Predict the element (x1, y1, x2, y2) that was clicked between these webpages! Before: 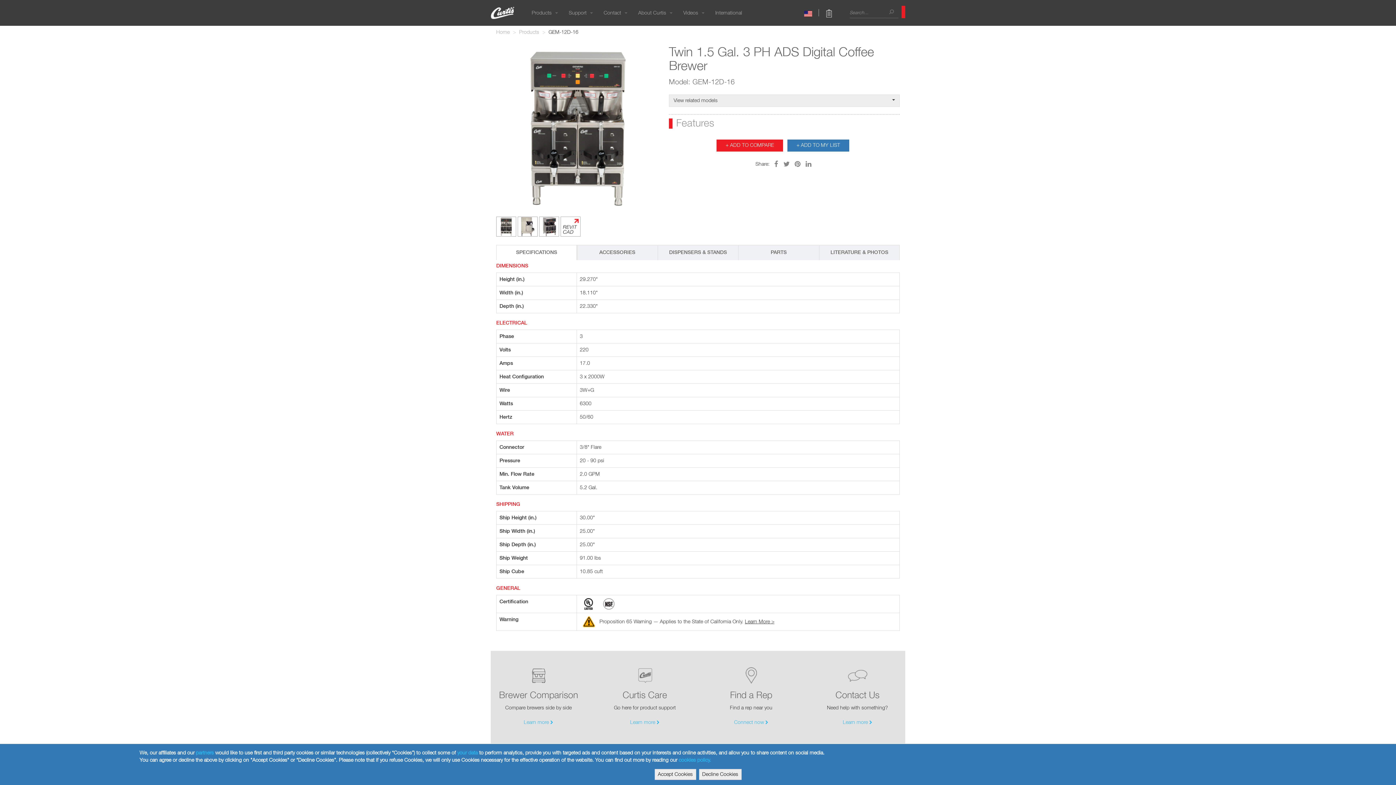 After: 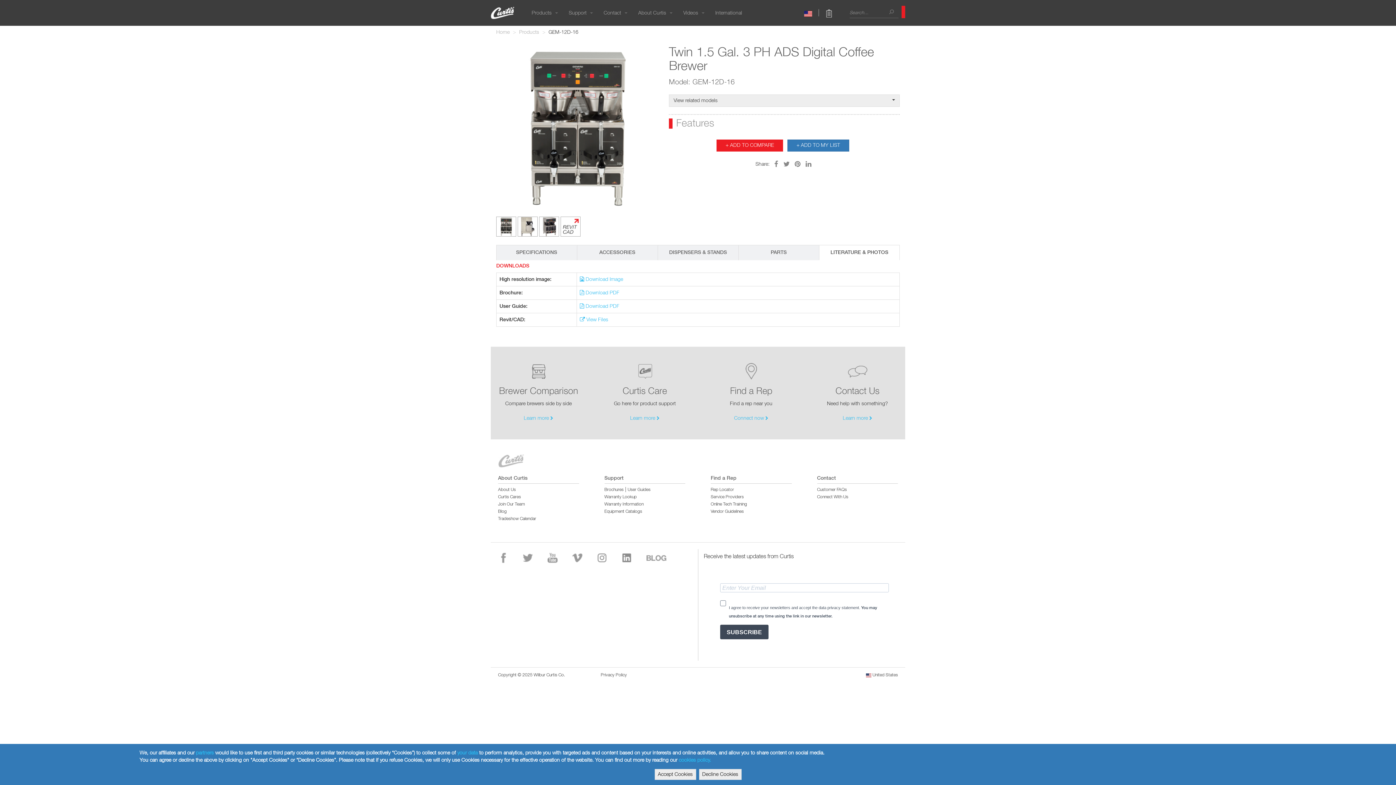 Action: label: LITERATURE & PHOTOS bbox: (819, 245, 900, 260)